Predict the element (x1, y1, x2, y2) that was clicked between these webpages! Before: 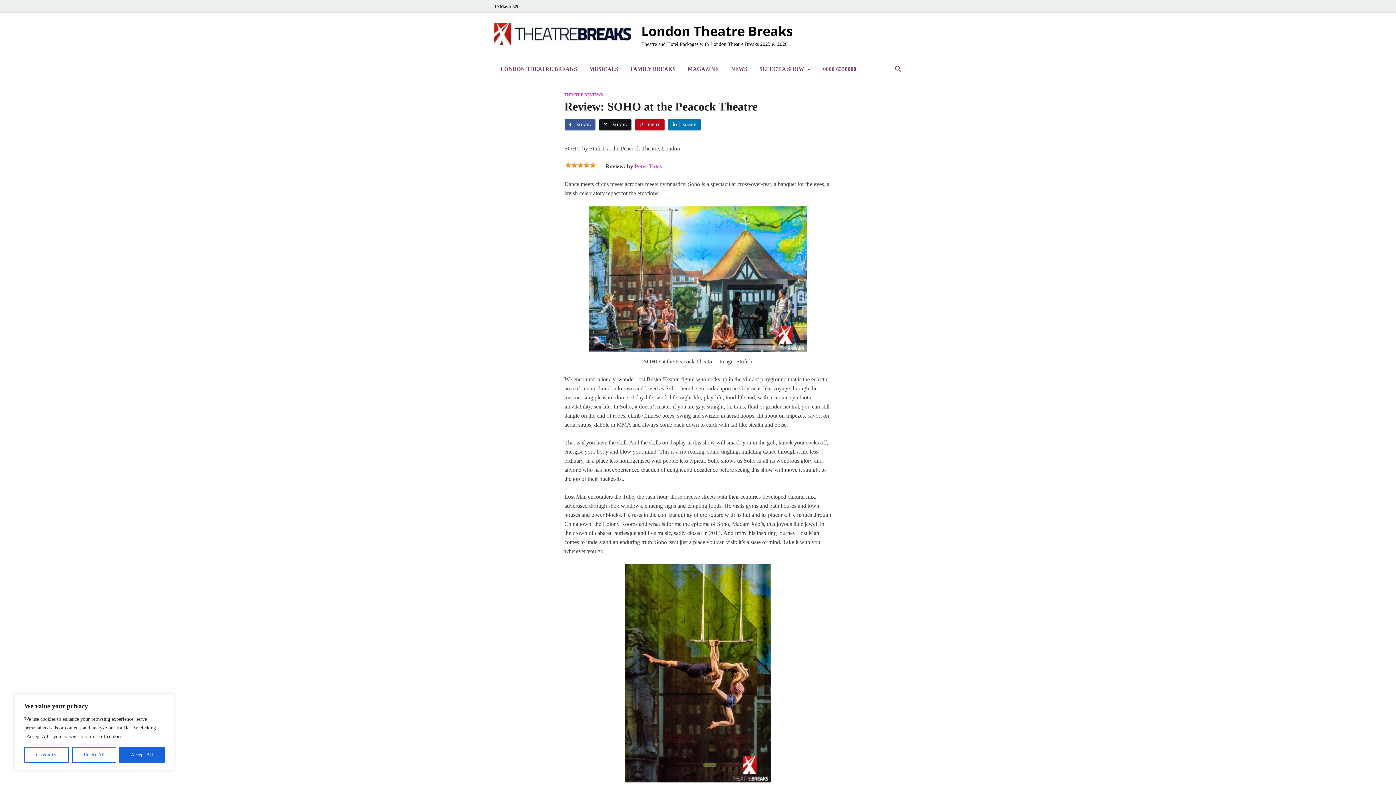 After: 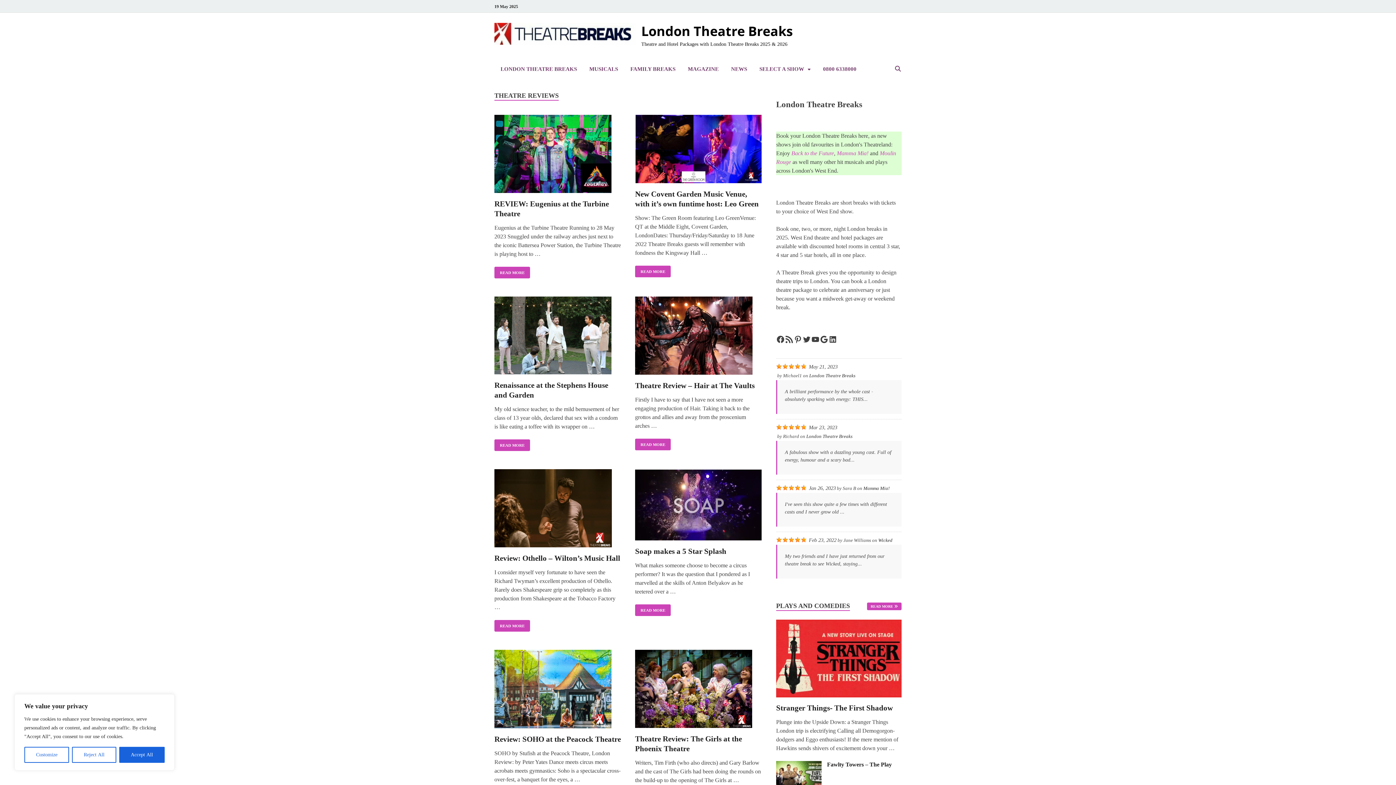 Action: label: THEATRE REVIEWS bbox: (564, 92, 603, 96)